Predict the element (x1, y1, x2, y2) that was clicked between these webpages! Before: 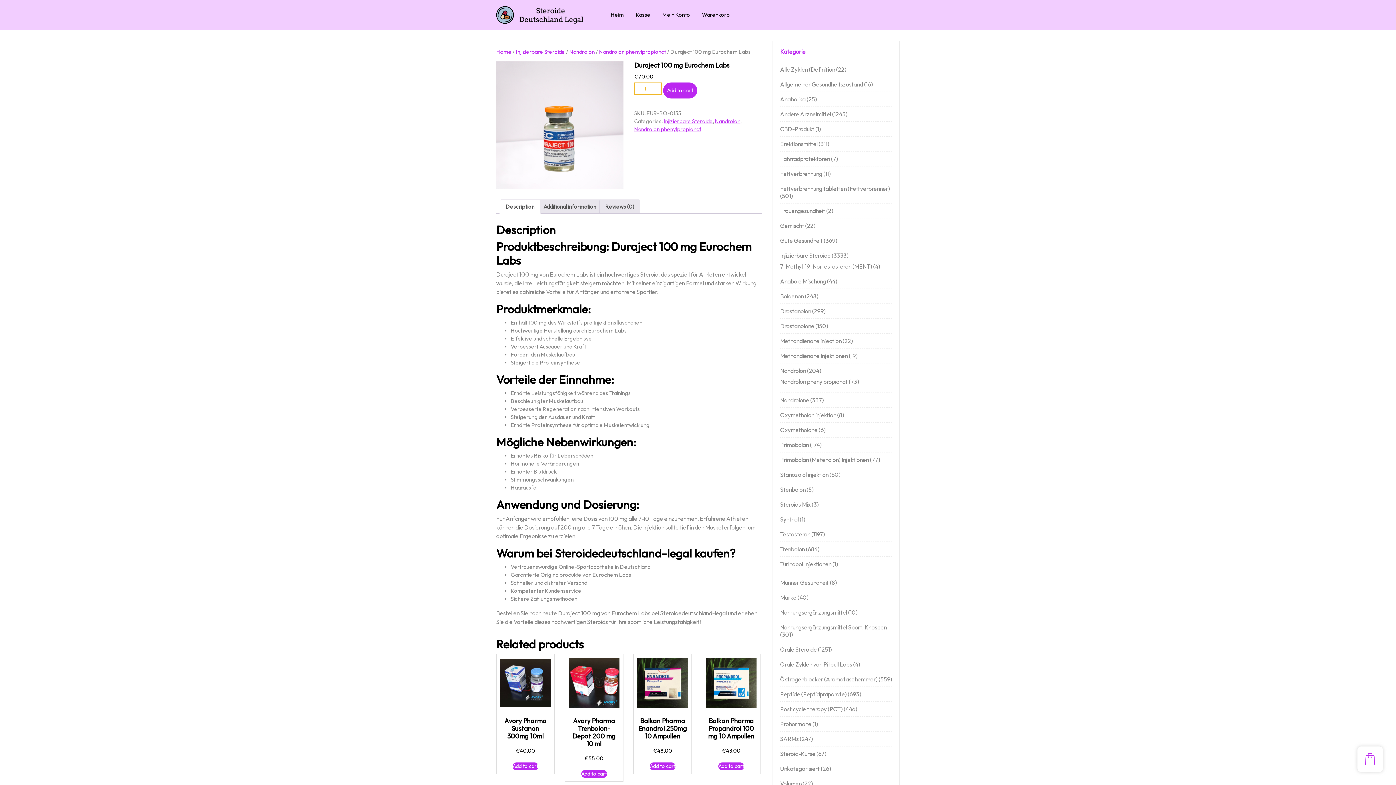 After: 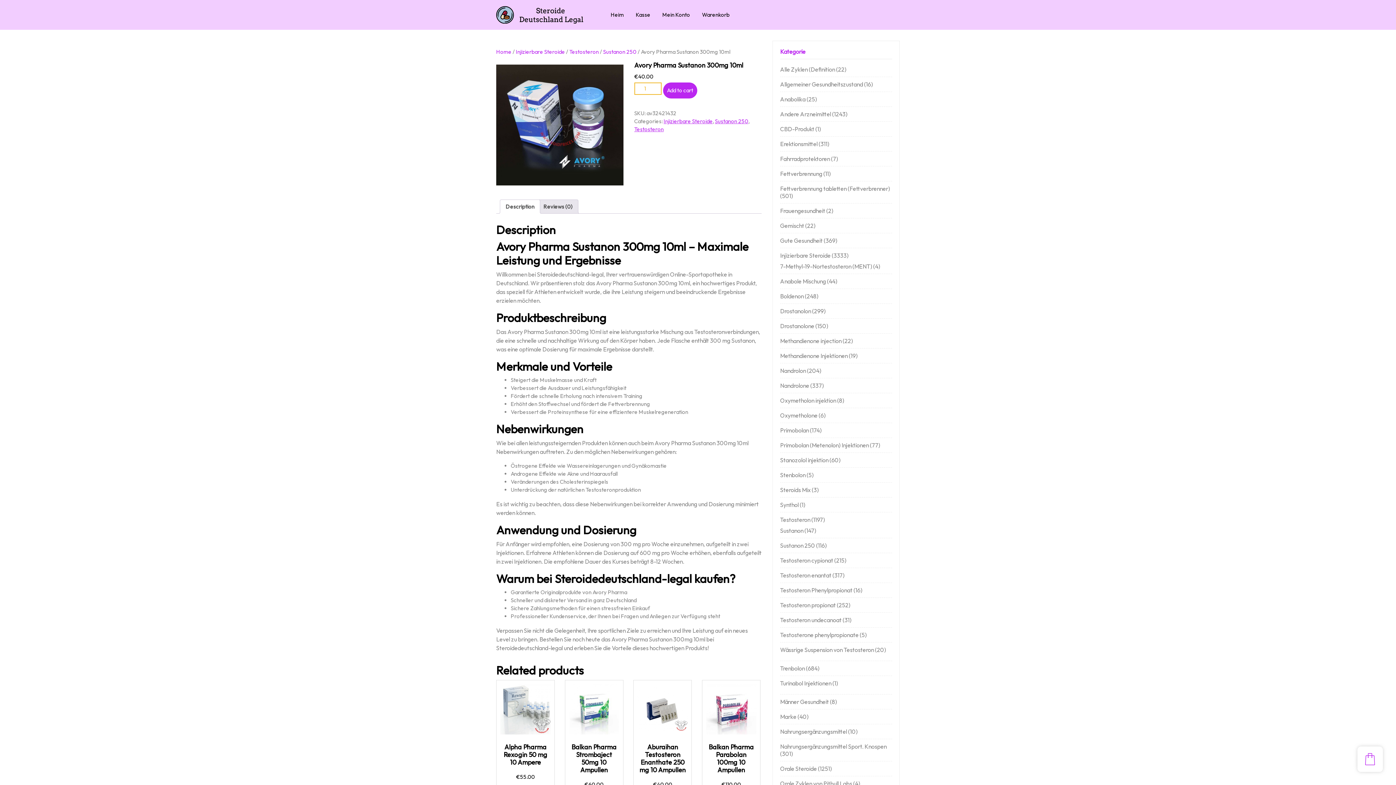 Action: bbox: (500, 658, 550, 755) label: Avory Pharma Sustanon 300mg 10ml
€40.00